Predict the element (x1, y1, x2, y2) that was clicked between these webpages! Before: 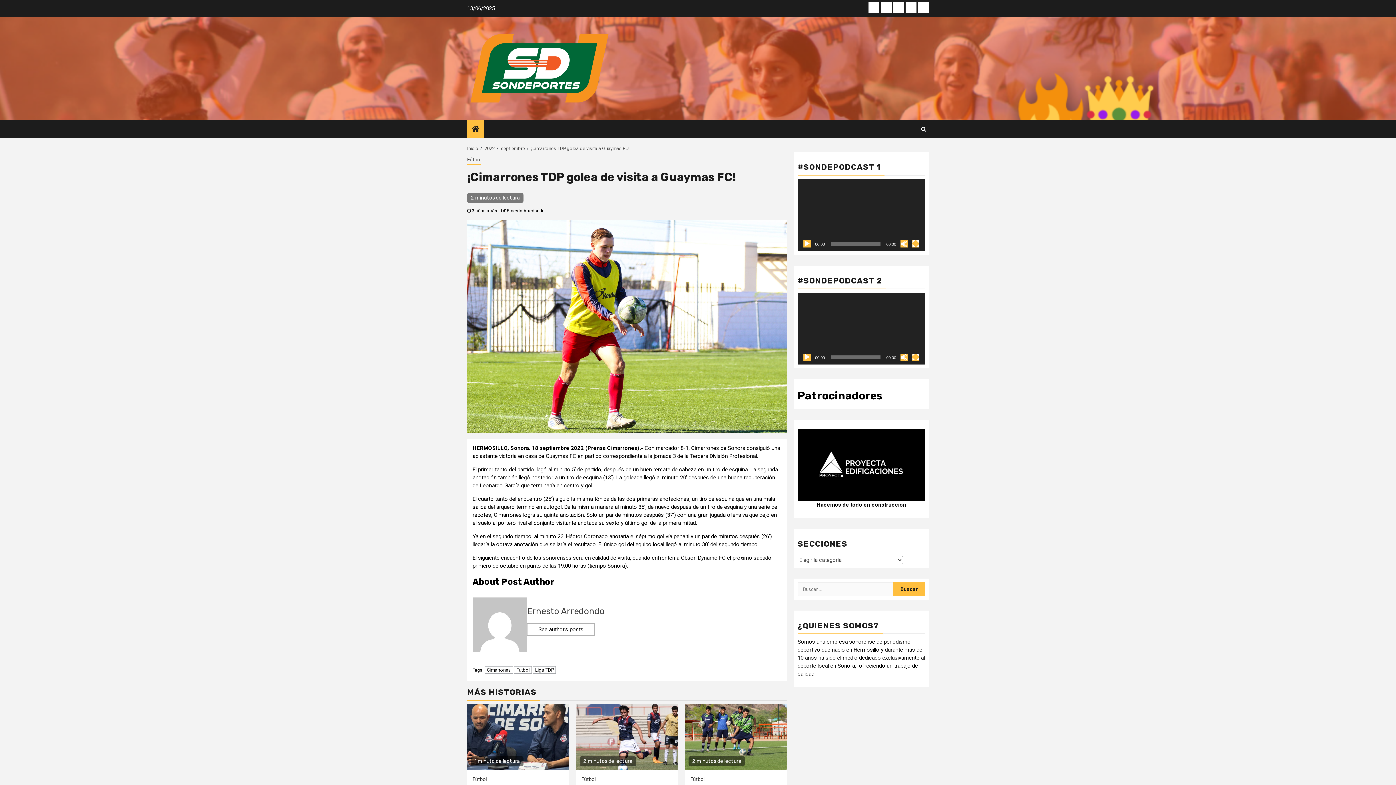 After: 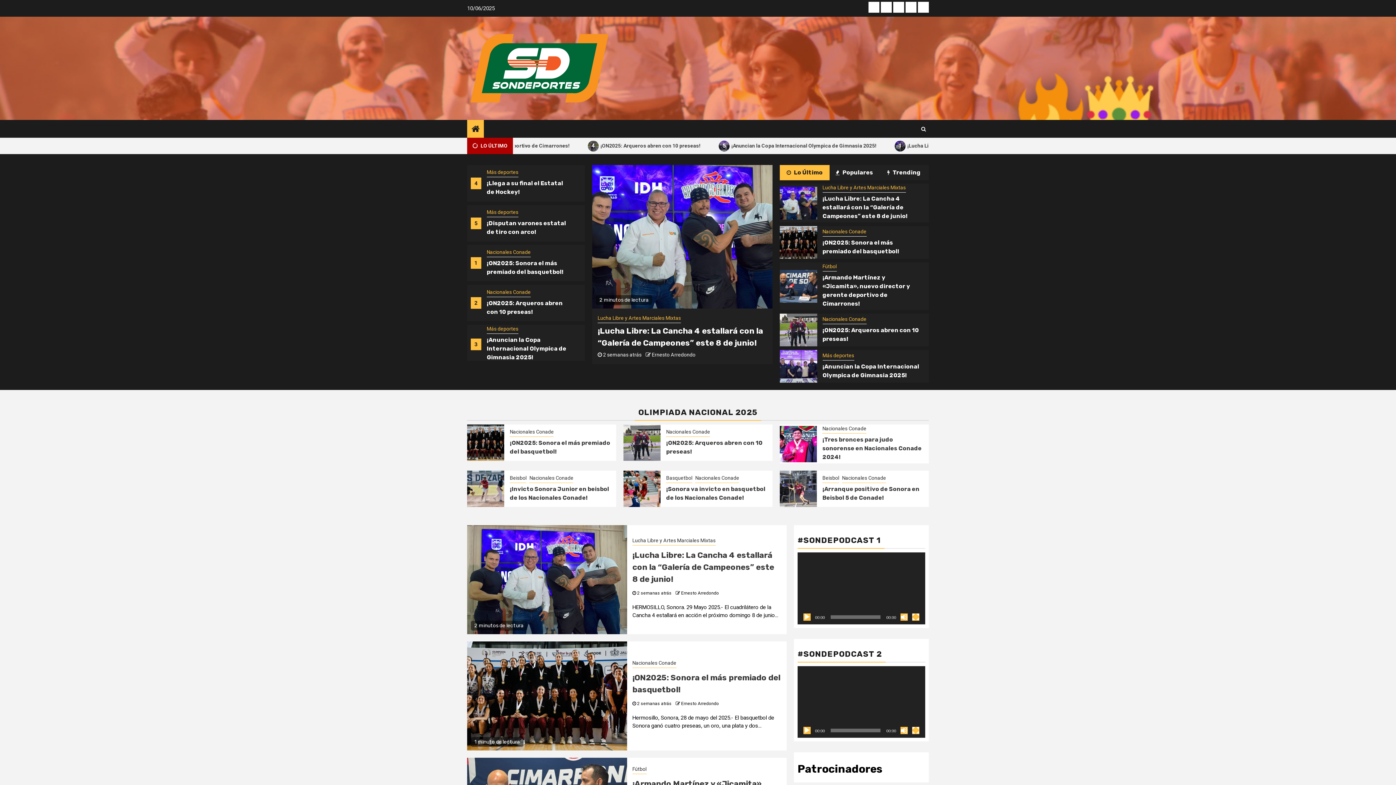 Action: bbox: (471, 124, 479, 134)